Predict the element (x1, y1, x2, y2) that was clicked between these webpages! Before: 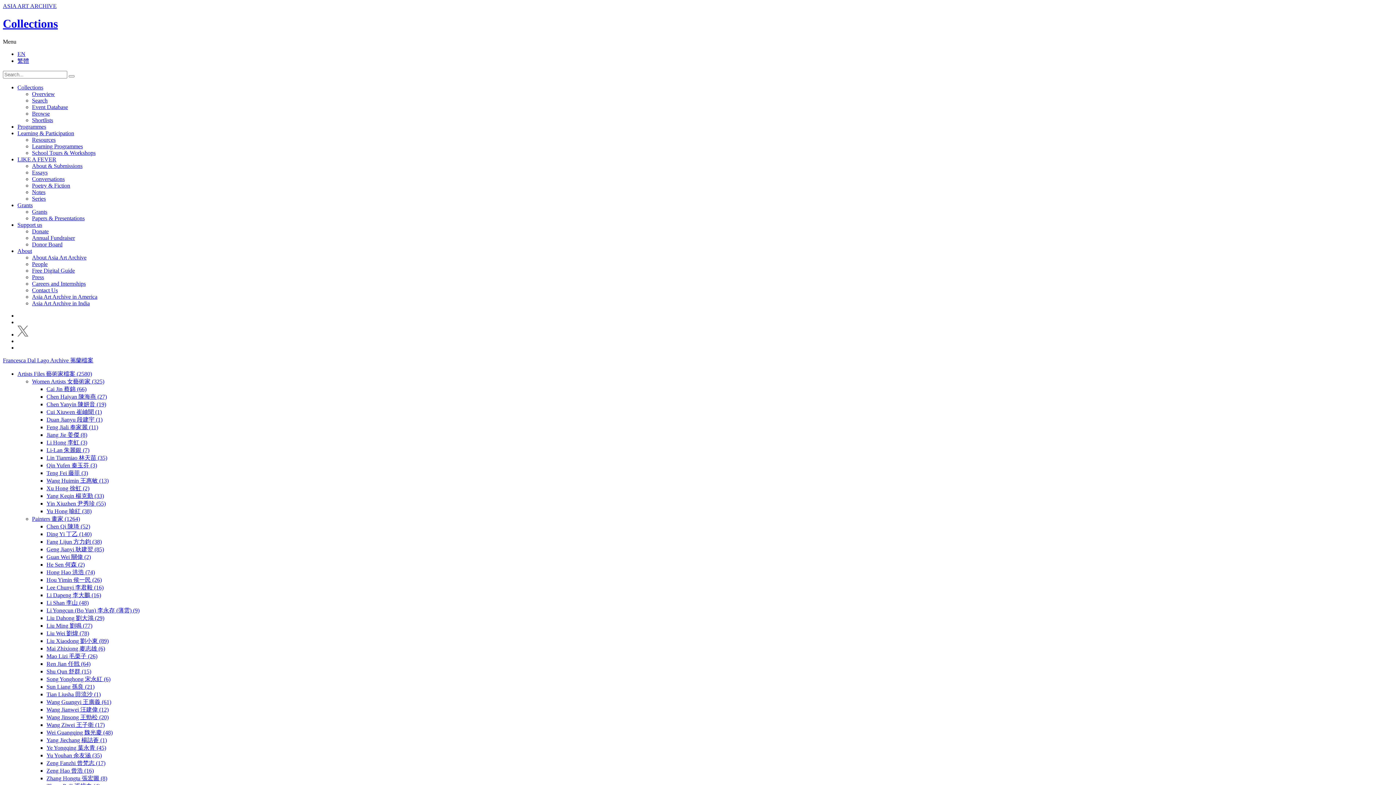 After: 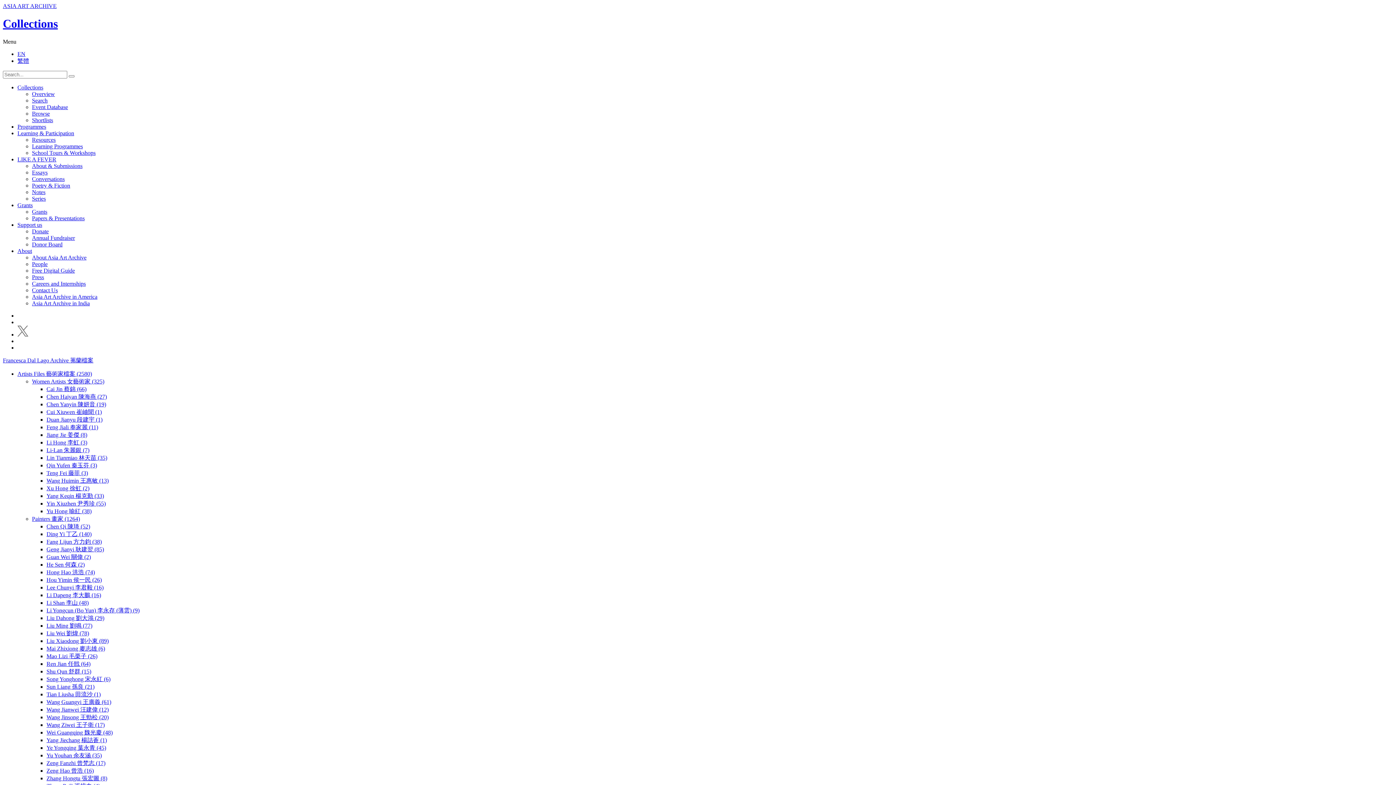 Action: label: Chen Yanyin 陳妍音 (19) bbox: (46, 401, 106, 407)